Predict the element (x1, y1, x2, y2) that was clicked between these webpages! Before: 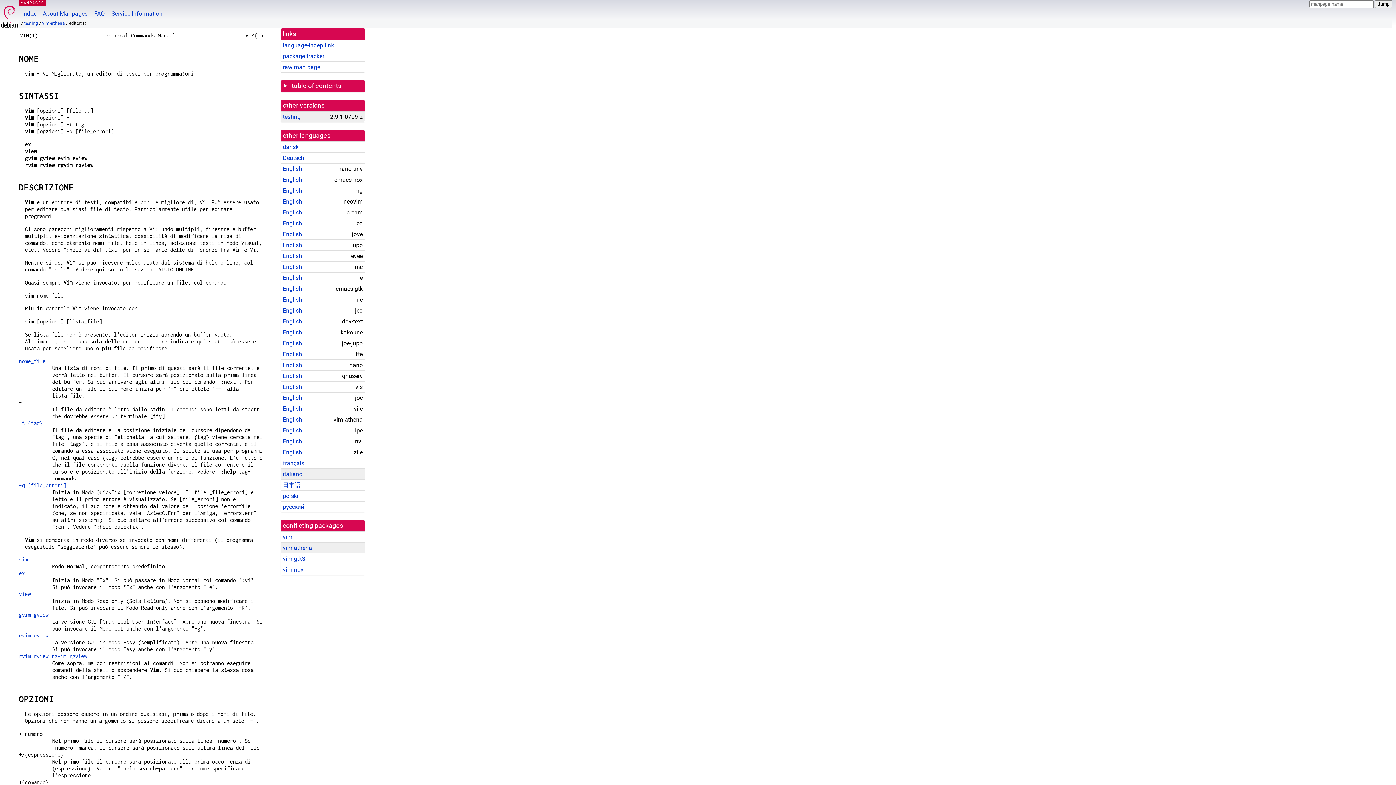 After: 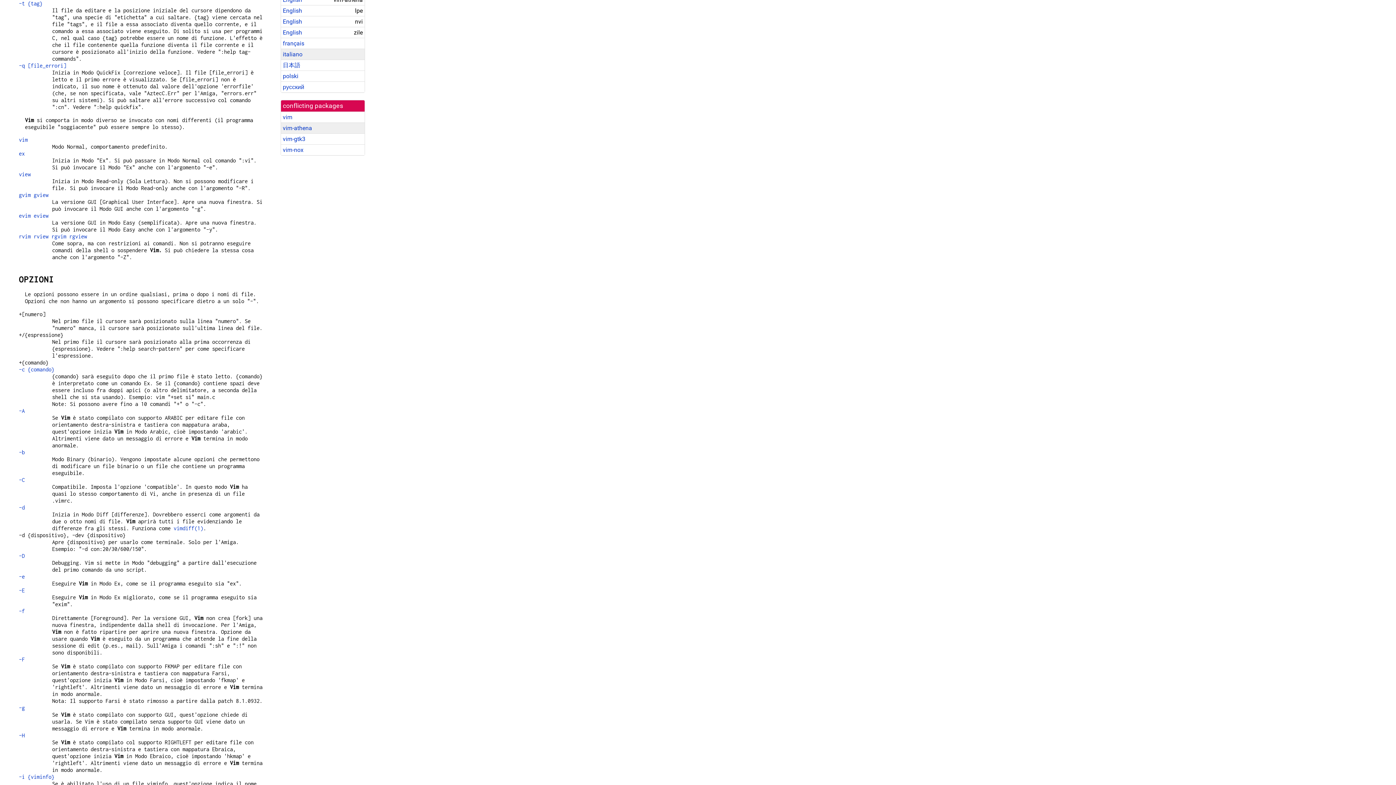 Action: label: -t {tag} bbox: (18, 420, 42, 426)